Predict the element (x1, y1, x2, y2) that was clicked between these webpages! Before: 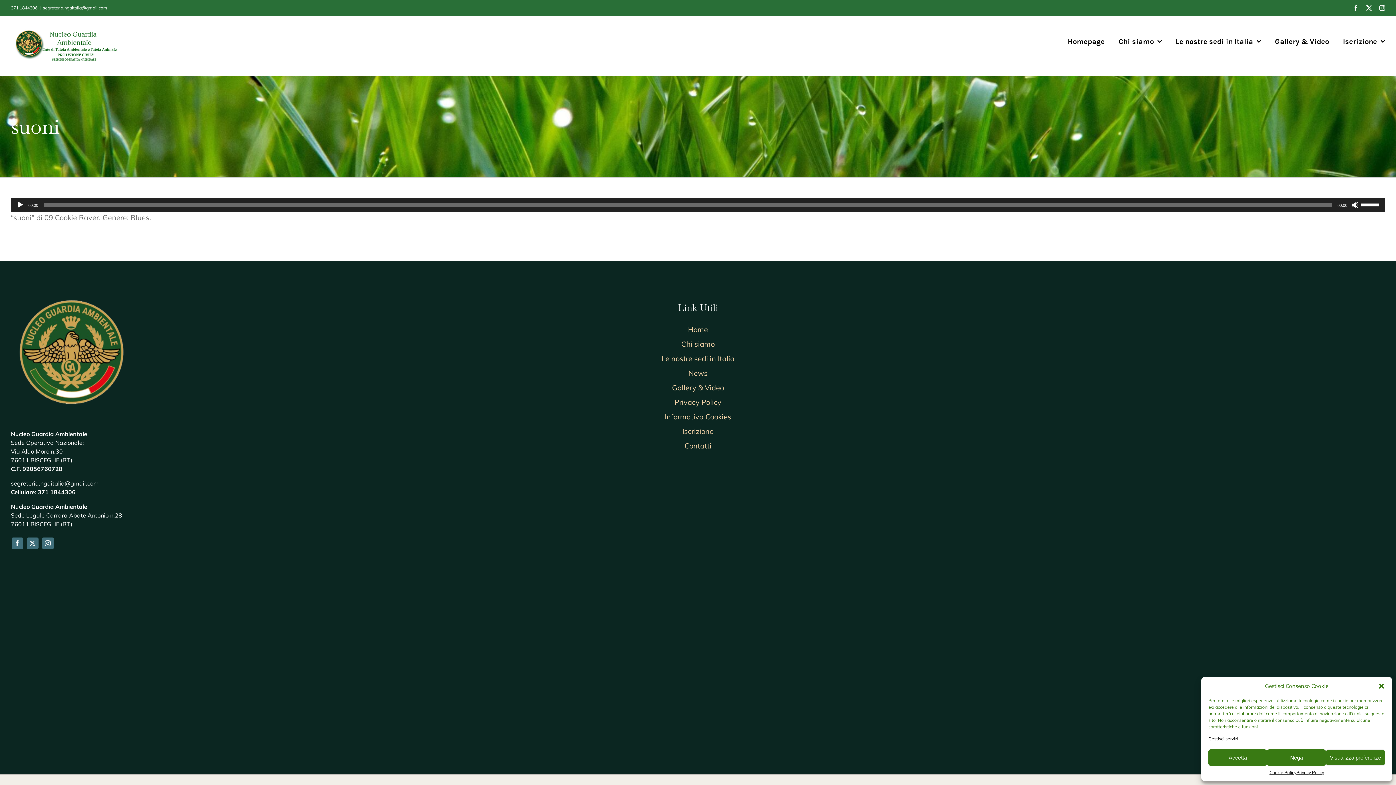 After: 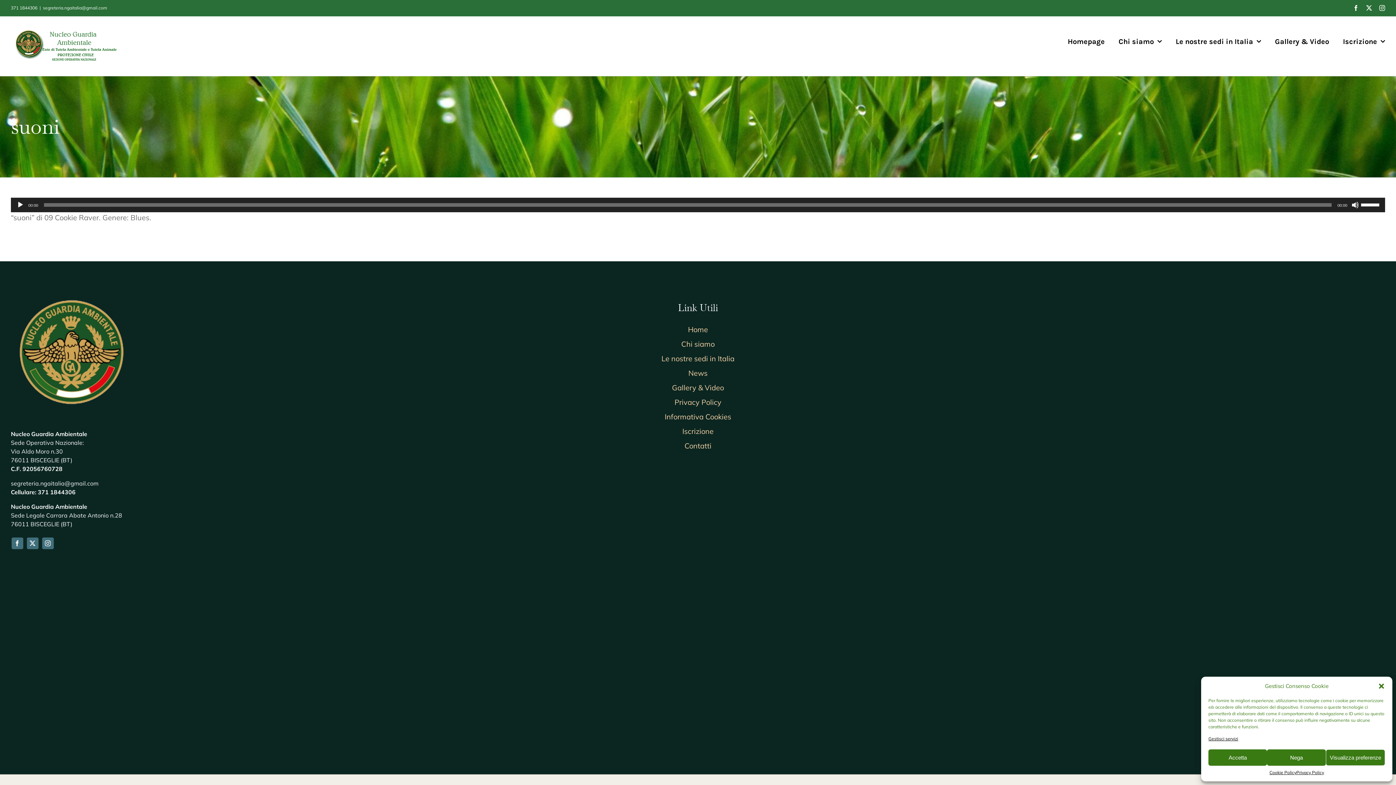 Action: bbox: (42, 5, 107, 10) label: segreteria.ngaitalia@gmail.com